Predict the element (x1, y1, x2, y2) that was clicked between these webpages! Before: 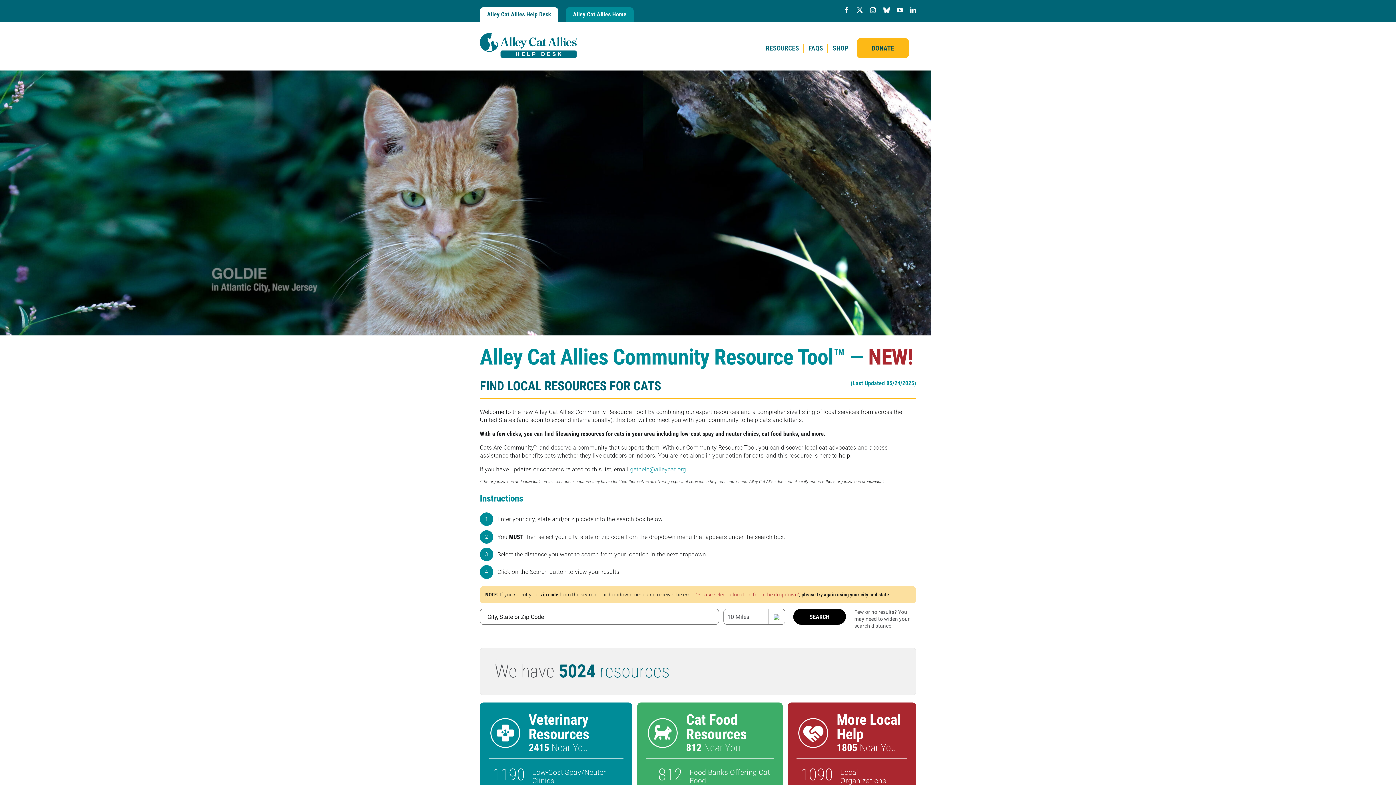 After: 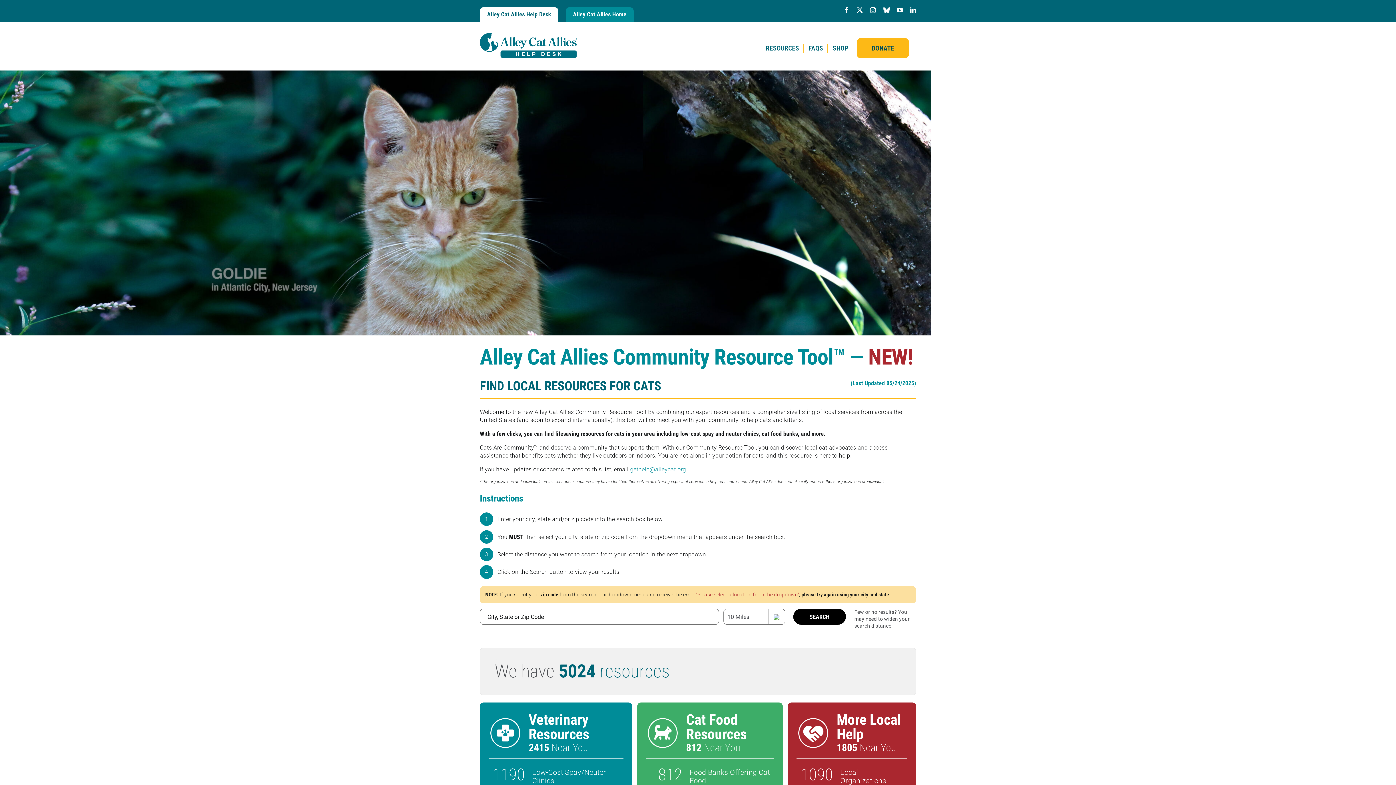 Action: bbox: (883, 7, 890, 13) label: Blue Sky